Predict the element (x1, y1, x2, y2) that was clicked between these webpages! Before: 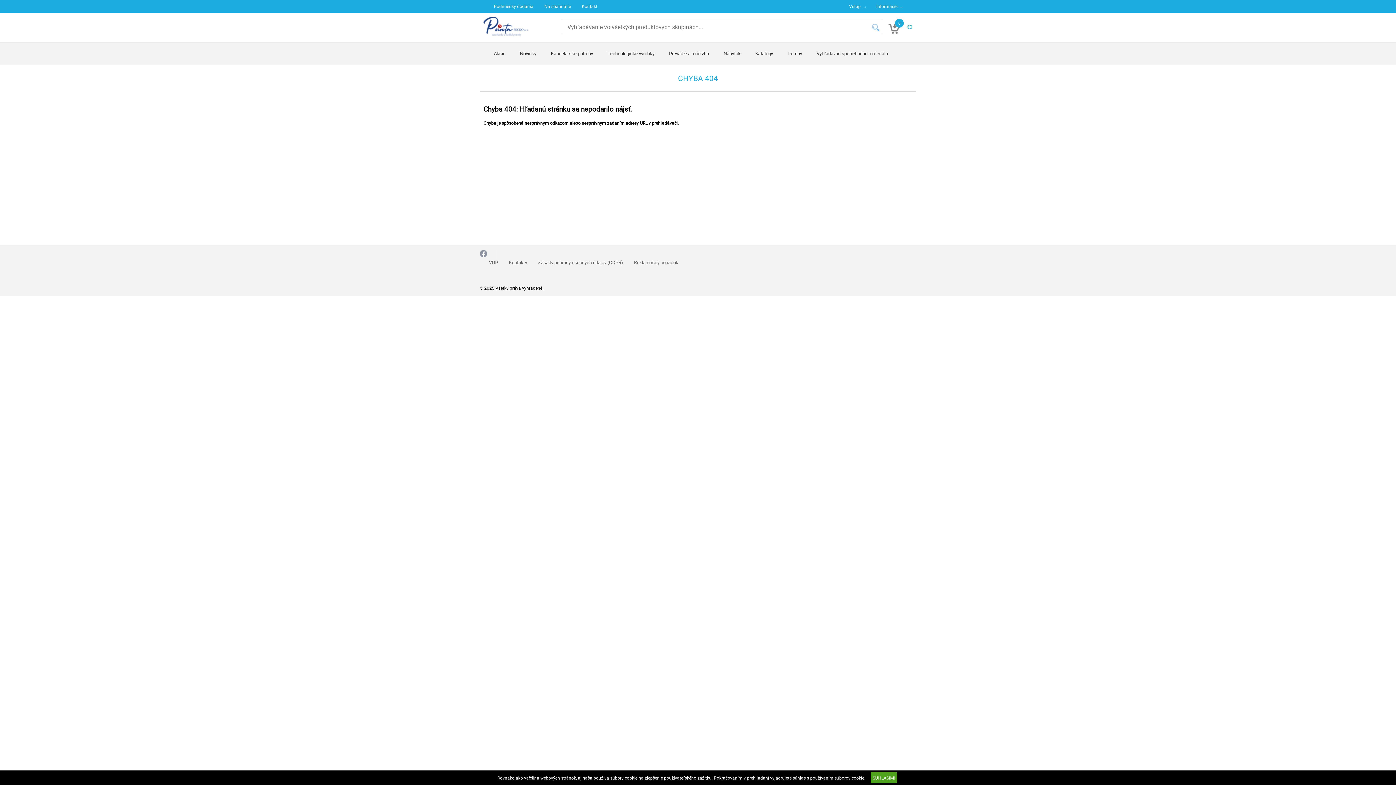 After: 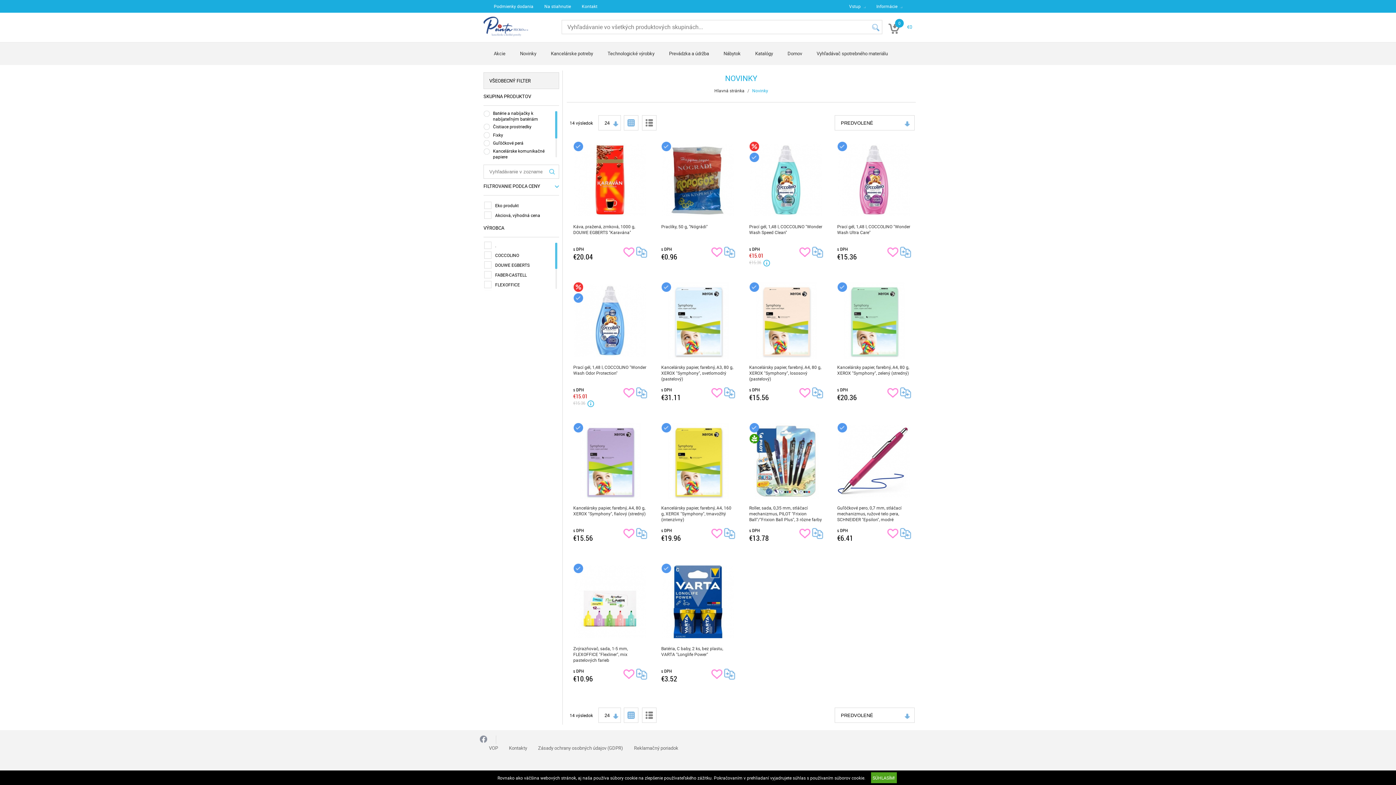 Action: bbox: (520, 42, 536, 65) label: Novinky